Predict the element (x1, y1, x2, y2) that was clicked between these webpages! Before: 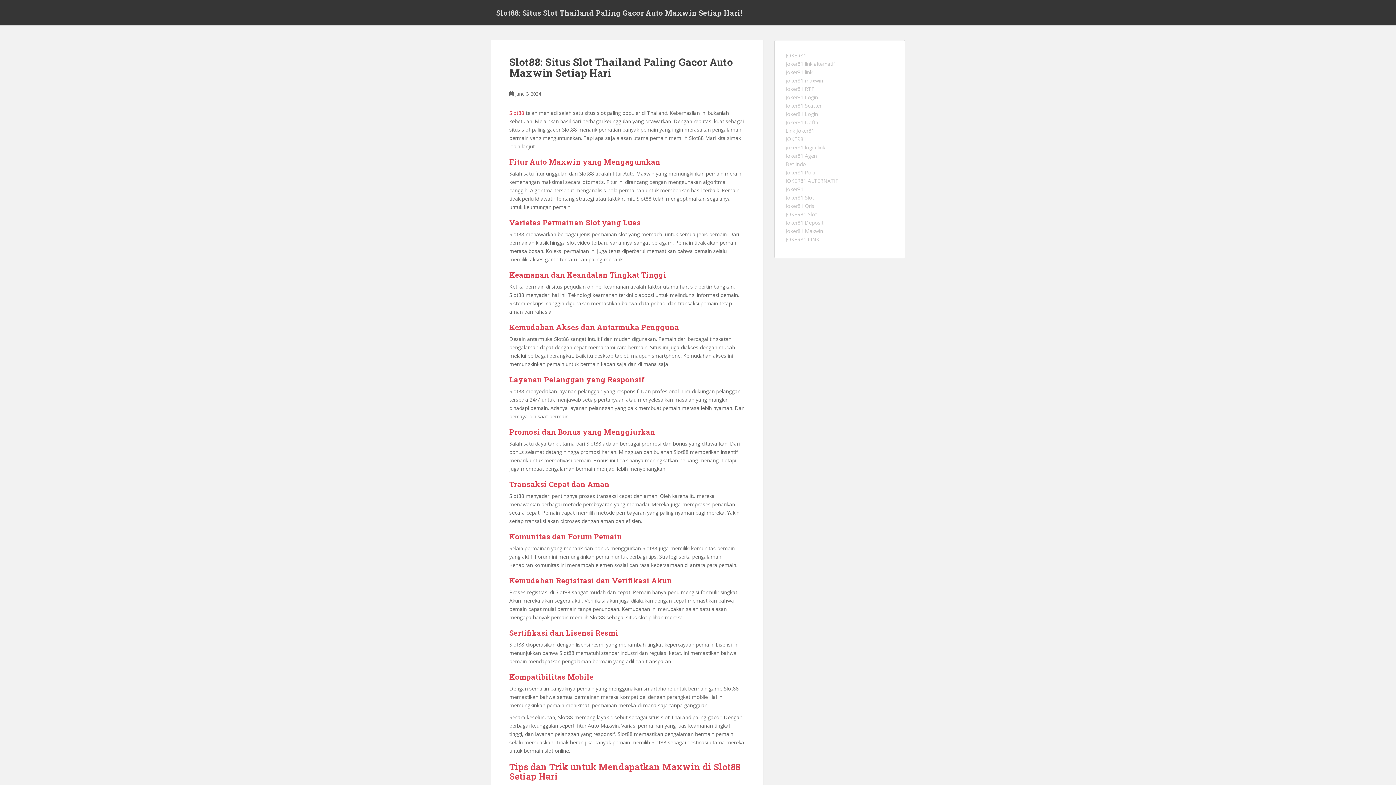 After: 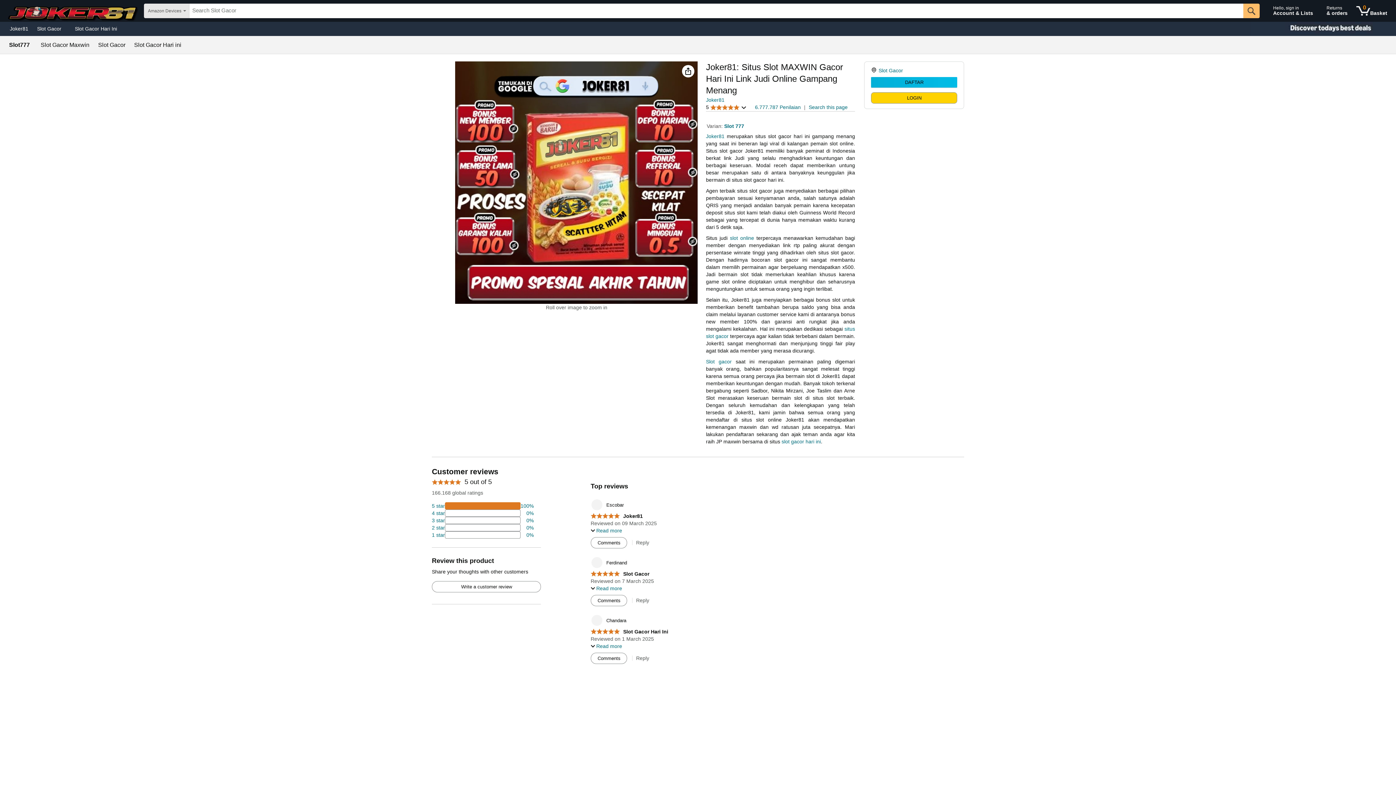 Action: bbox: (785, 93, 818, 100) label: Joker81 Login